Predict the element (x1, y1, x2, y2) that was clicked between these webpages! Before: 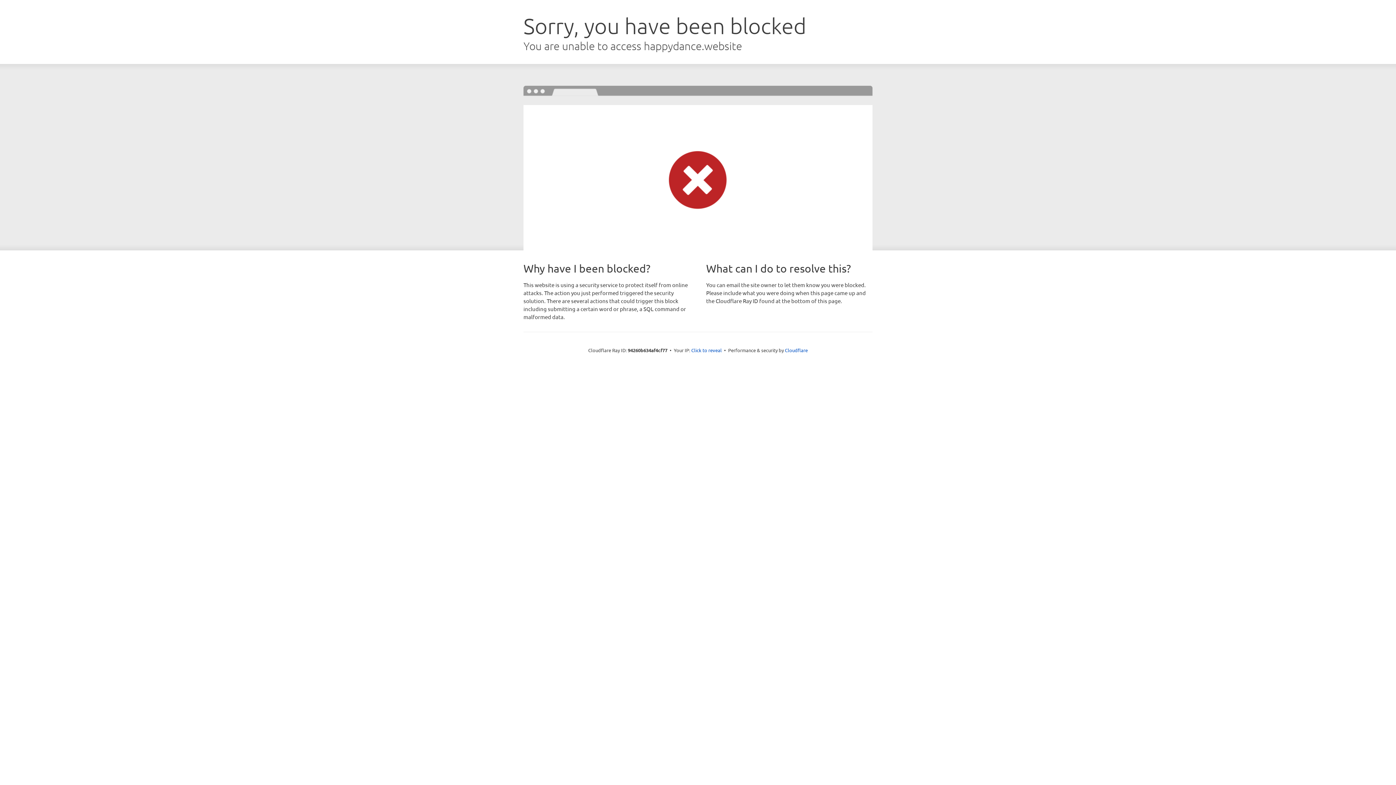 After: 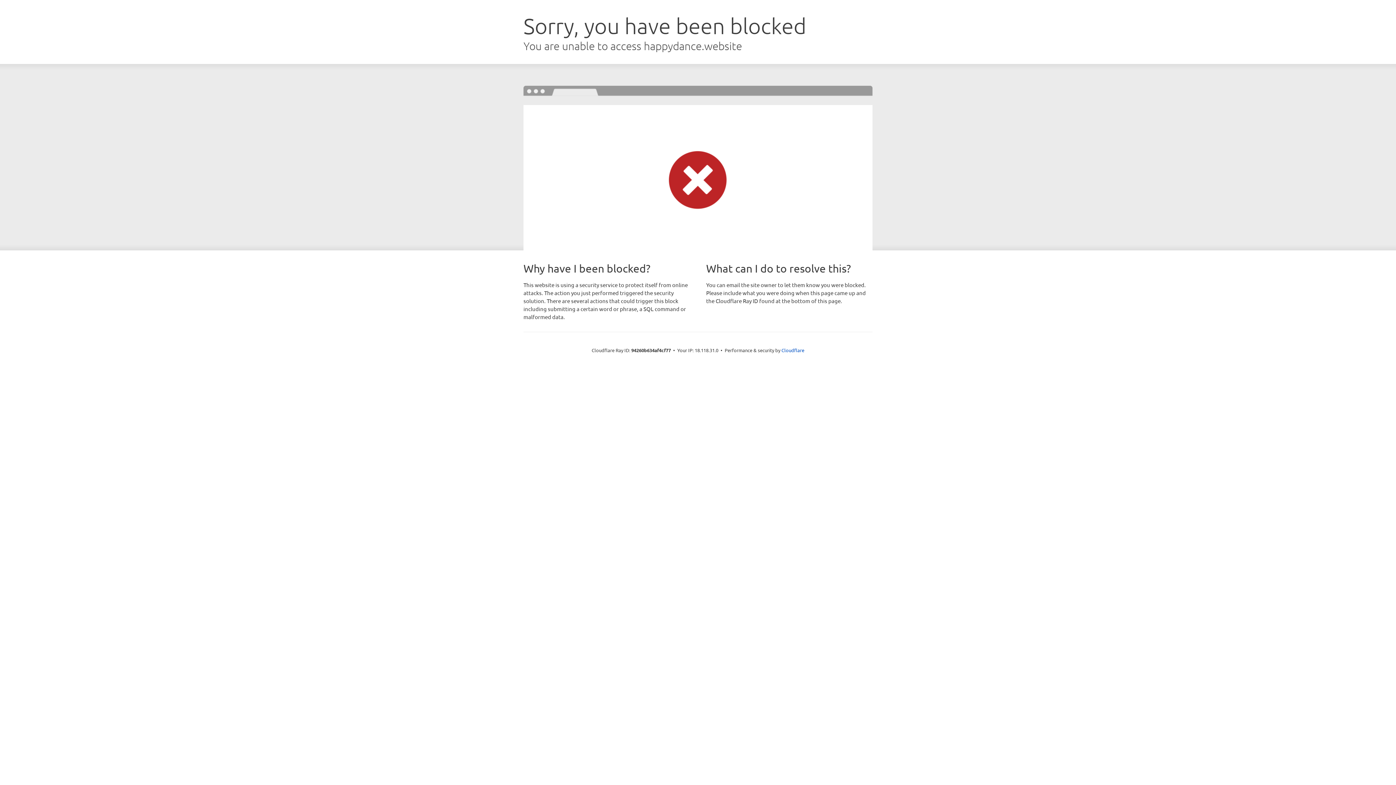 Action: bbox: (691, 346, 722, 353) label: Click to reveal